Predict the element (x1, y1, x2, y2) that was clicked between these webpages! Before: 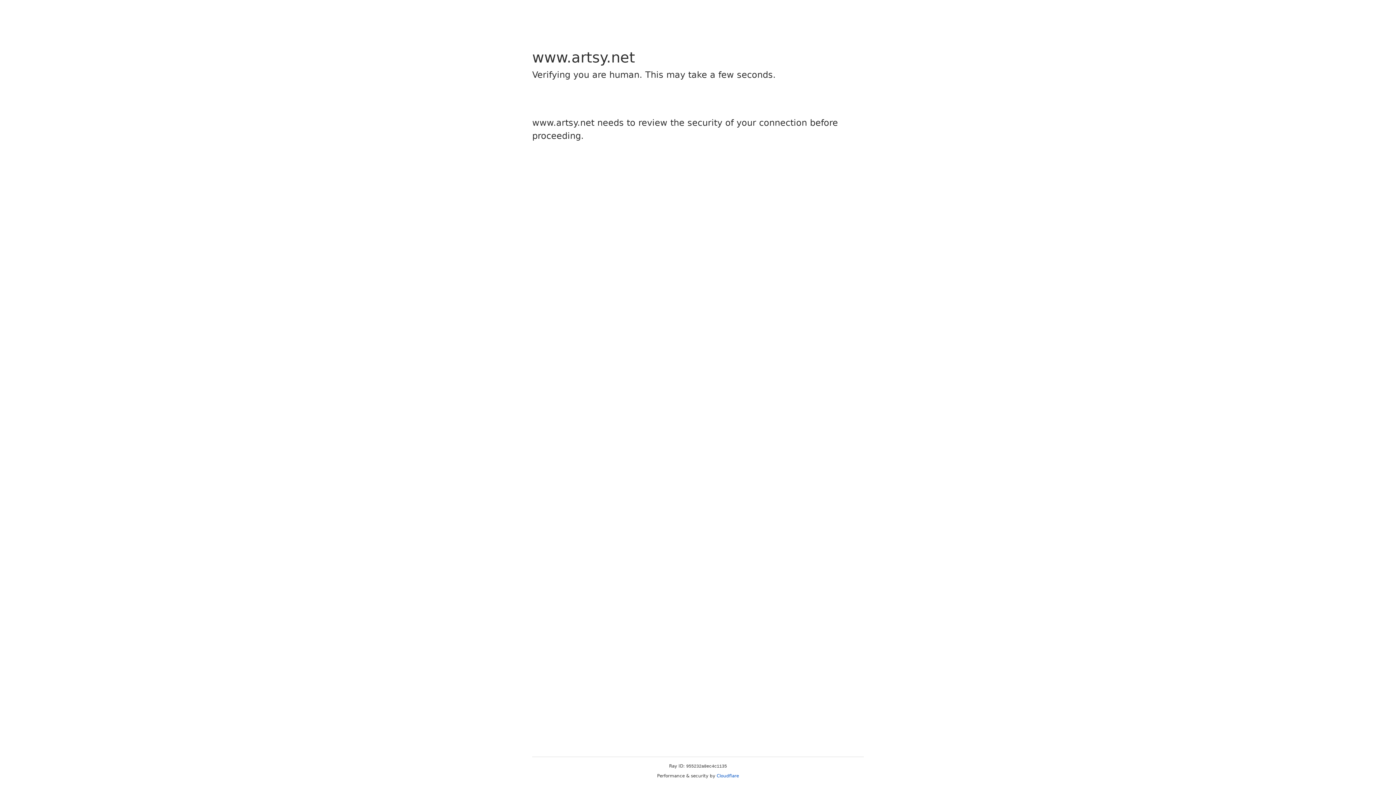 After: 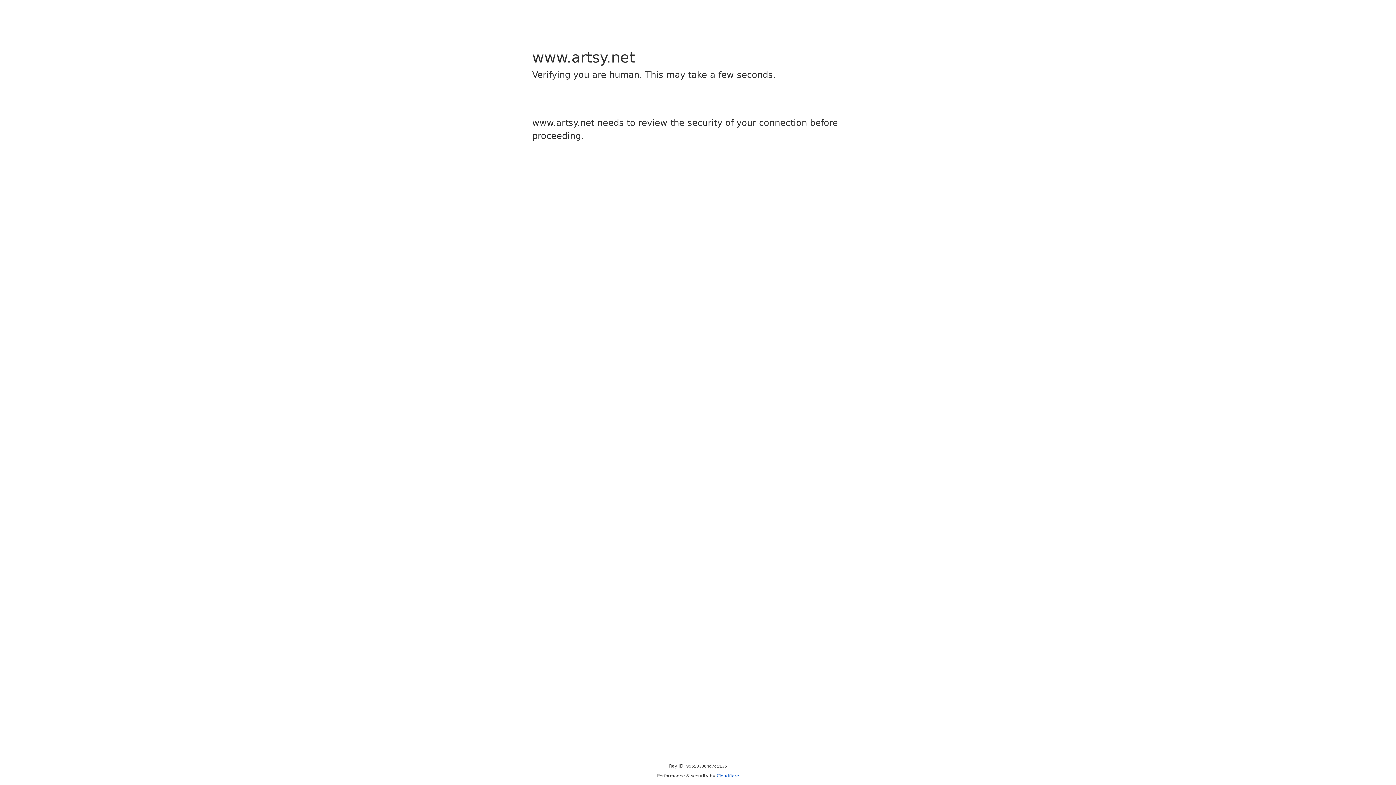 Action: bbox: (716, 773, 739, 778) label: Cloudflare